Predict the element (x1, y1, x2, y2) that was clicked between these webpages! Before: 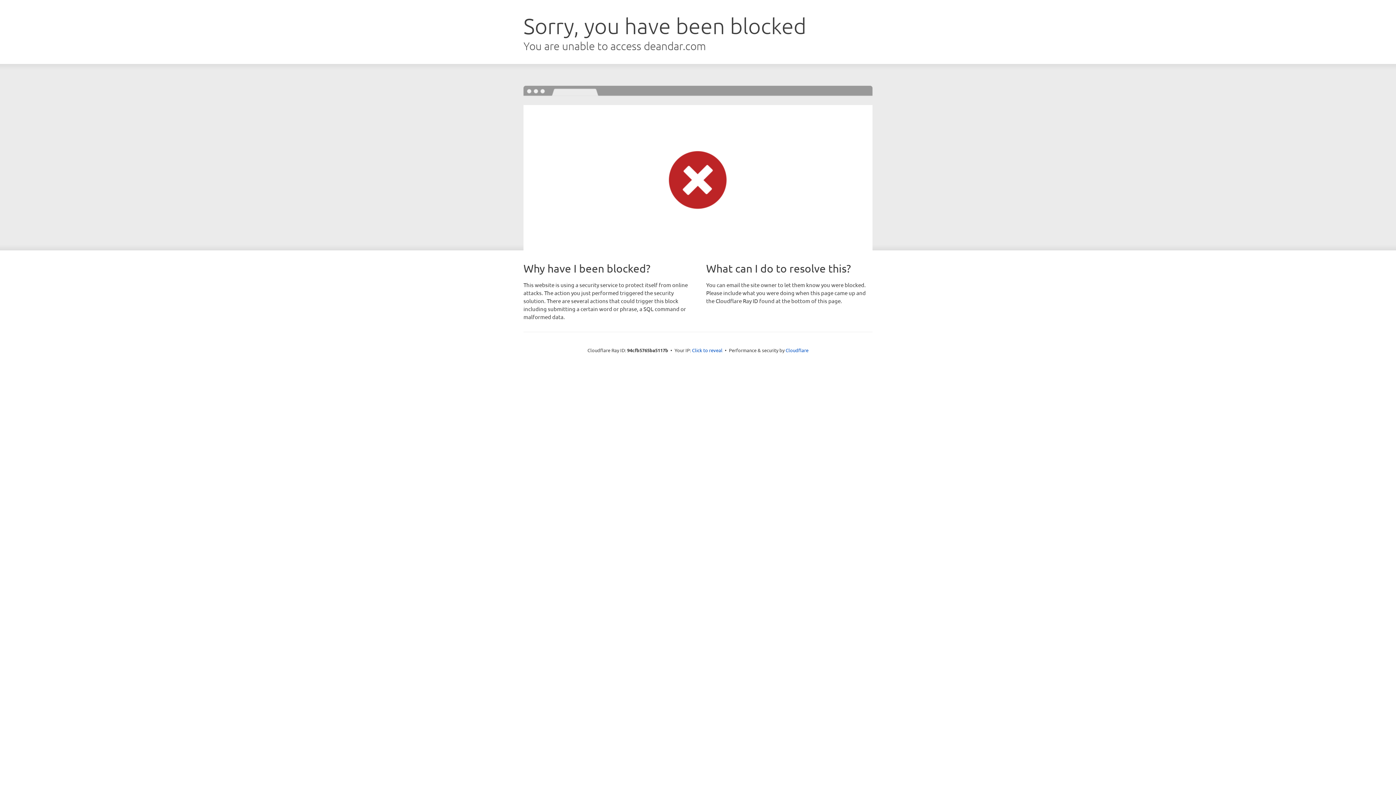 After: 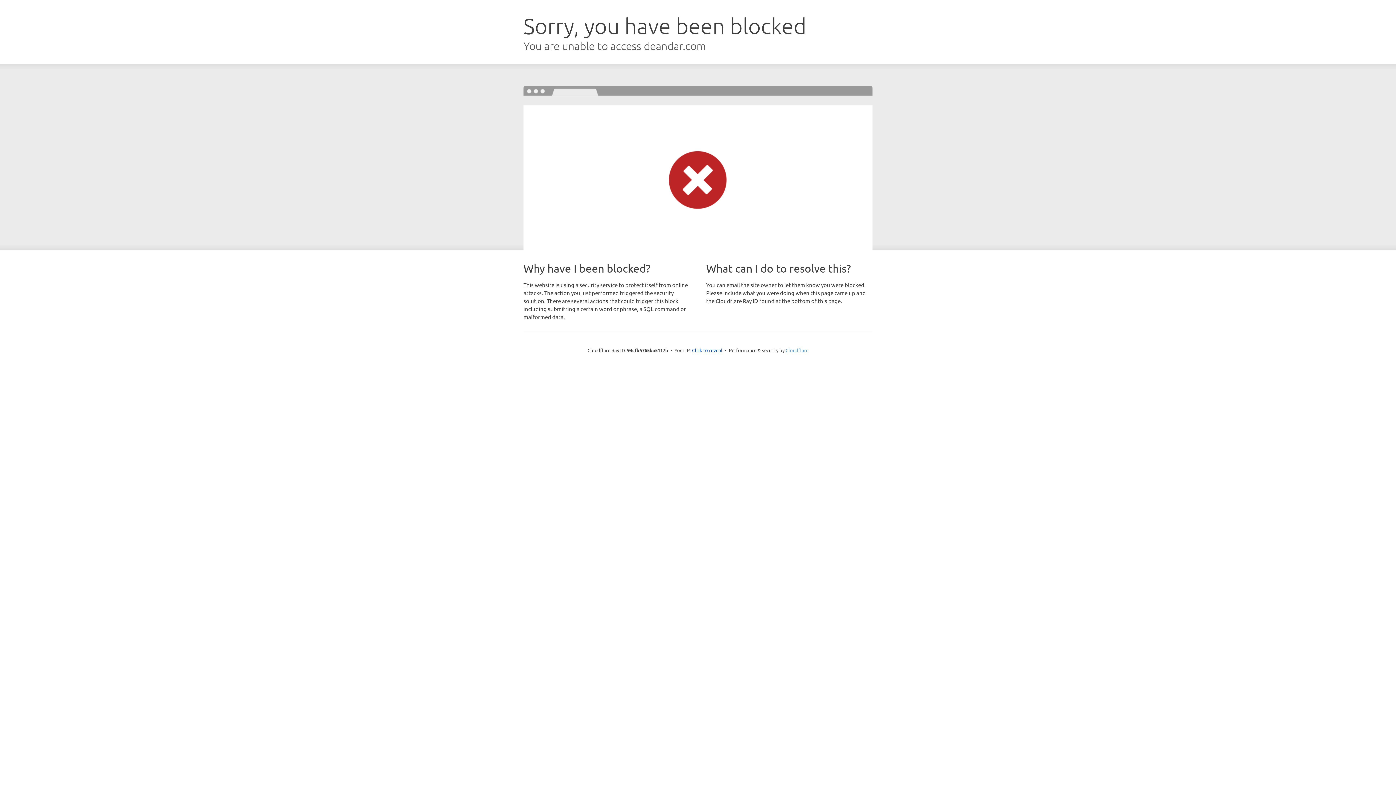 Action: label: Cloudflare bbox: (785, 347, 808, 353)